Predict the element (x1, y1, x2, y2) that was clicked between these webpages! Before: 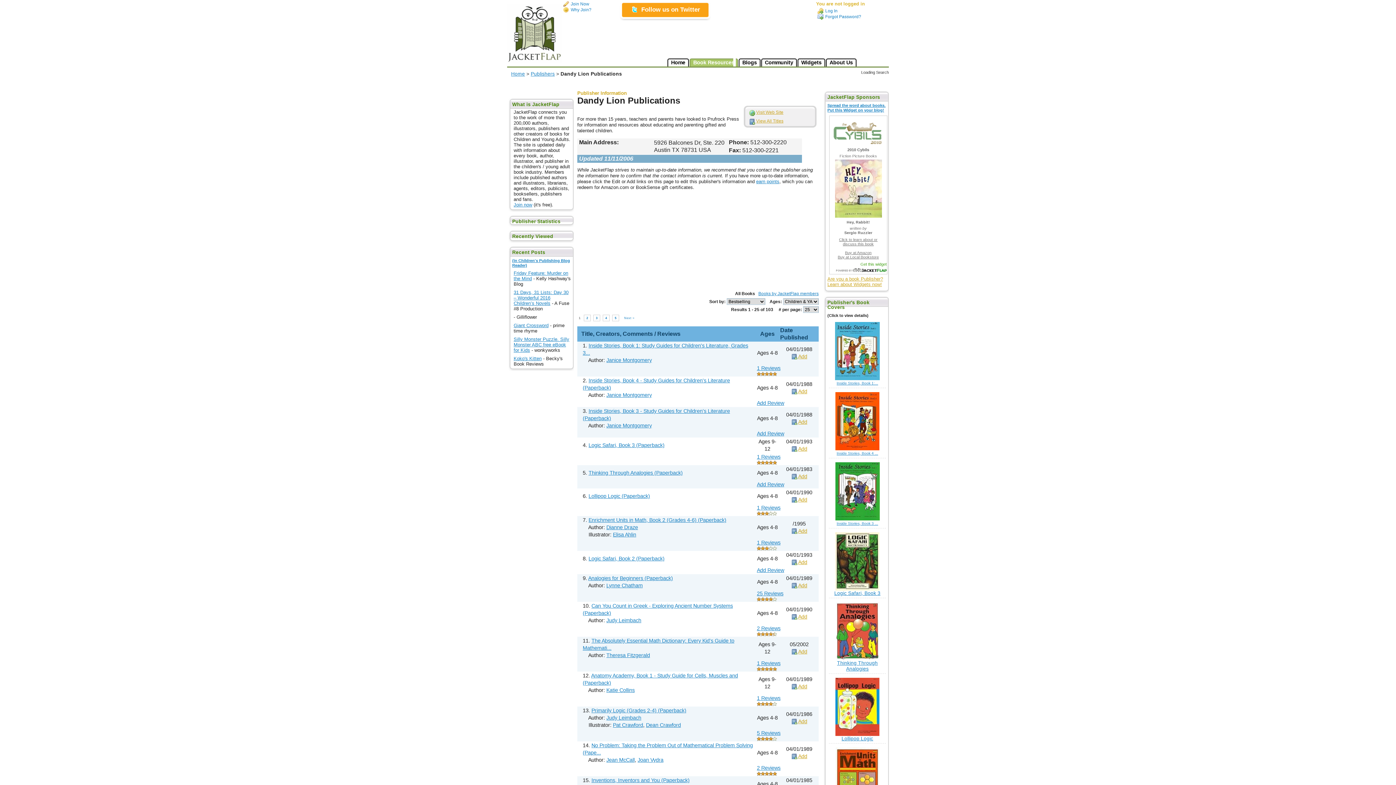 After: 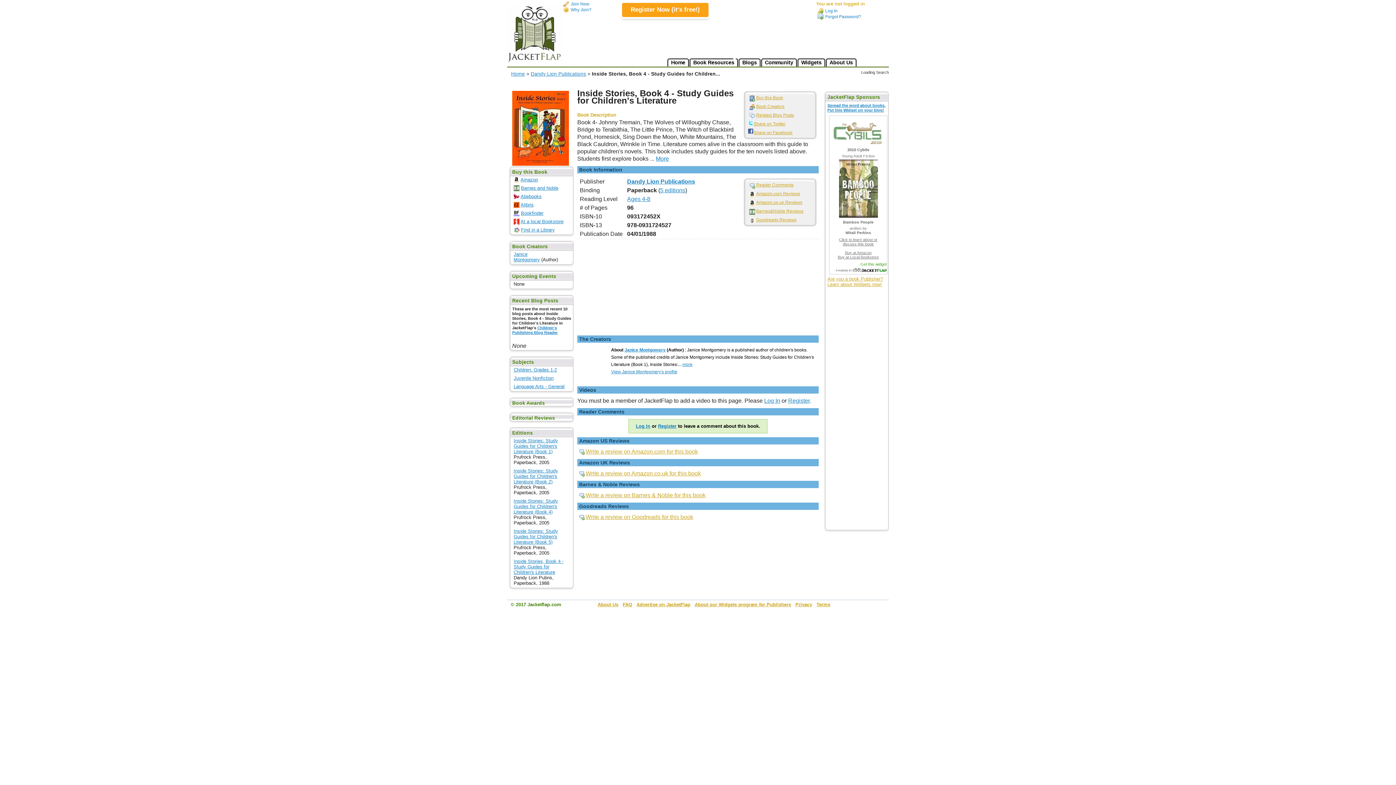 Action: bbox: (757, 400, 784, 406) label: Add Review